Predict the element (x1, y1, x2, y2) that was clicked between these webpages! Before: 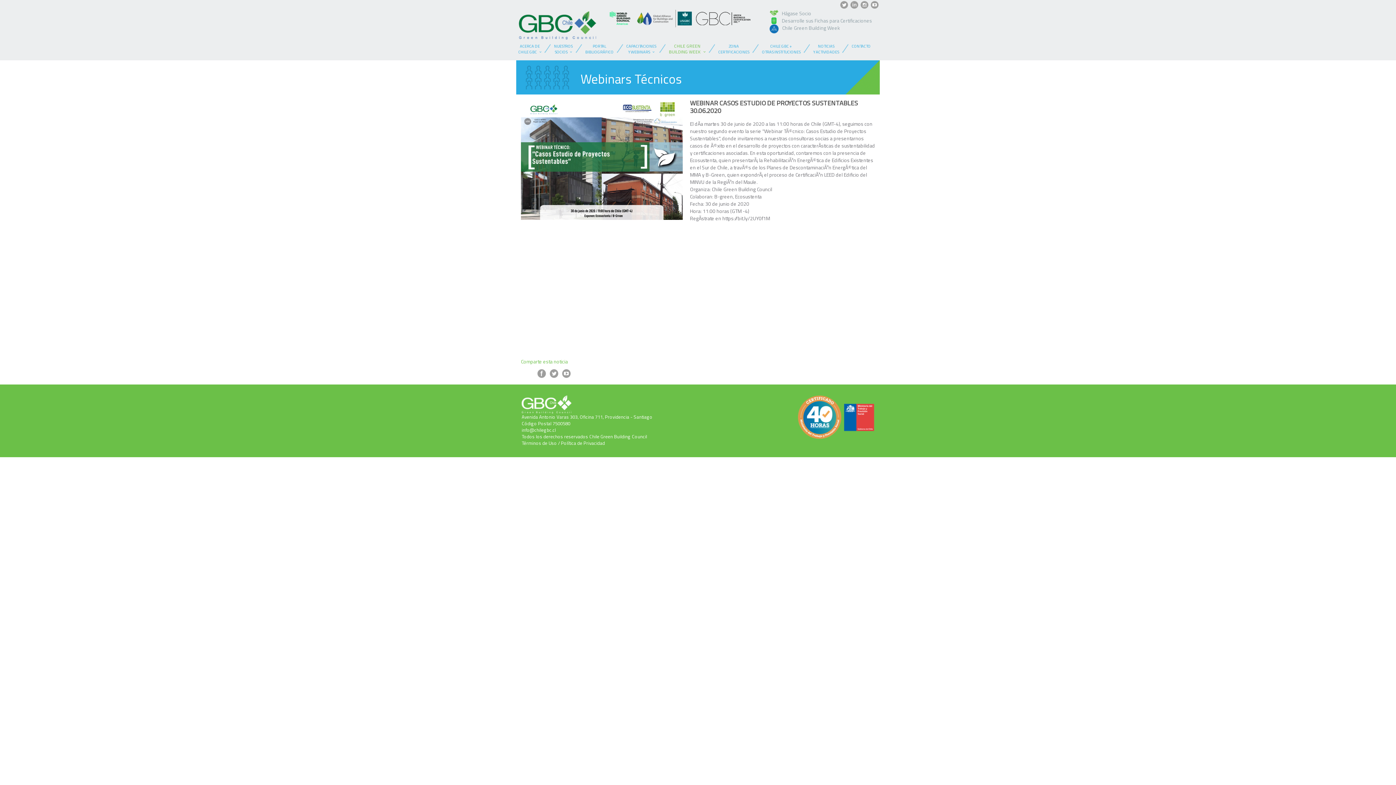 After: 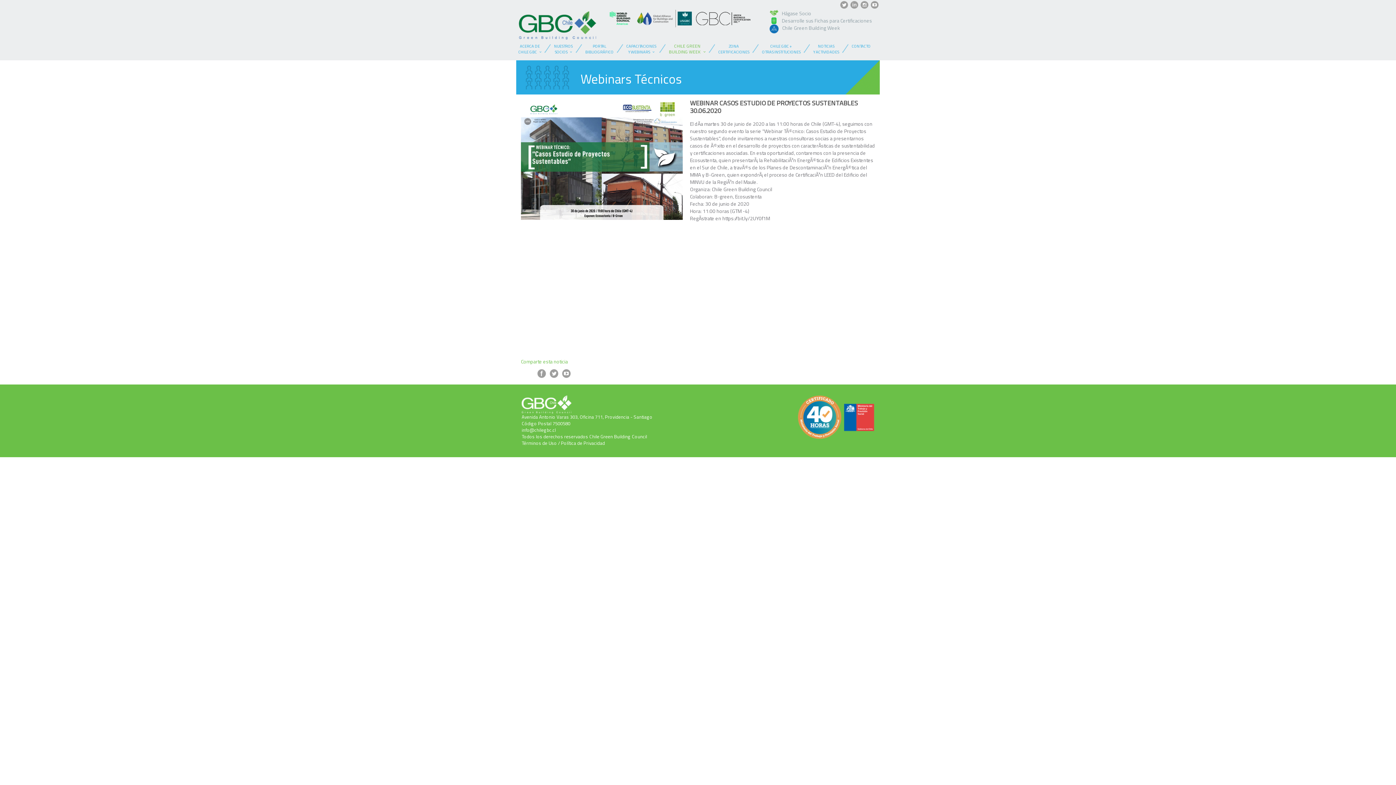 Action: bbox: (870, 0, 878, 8)